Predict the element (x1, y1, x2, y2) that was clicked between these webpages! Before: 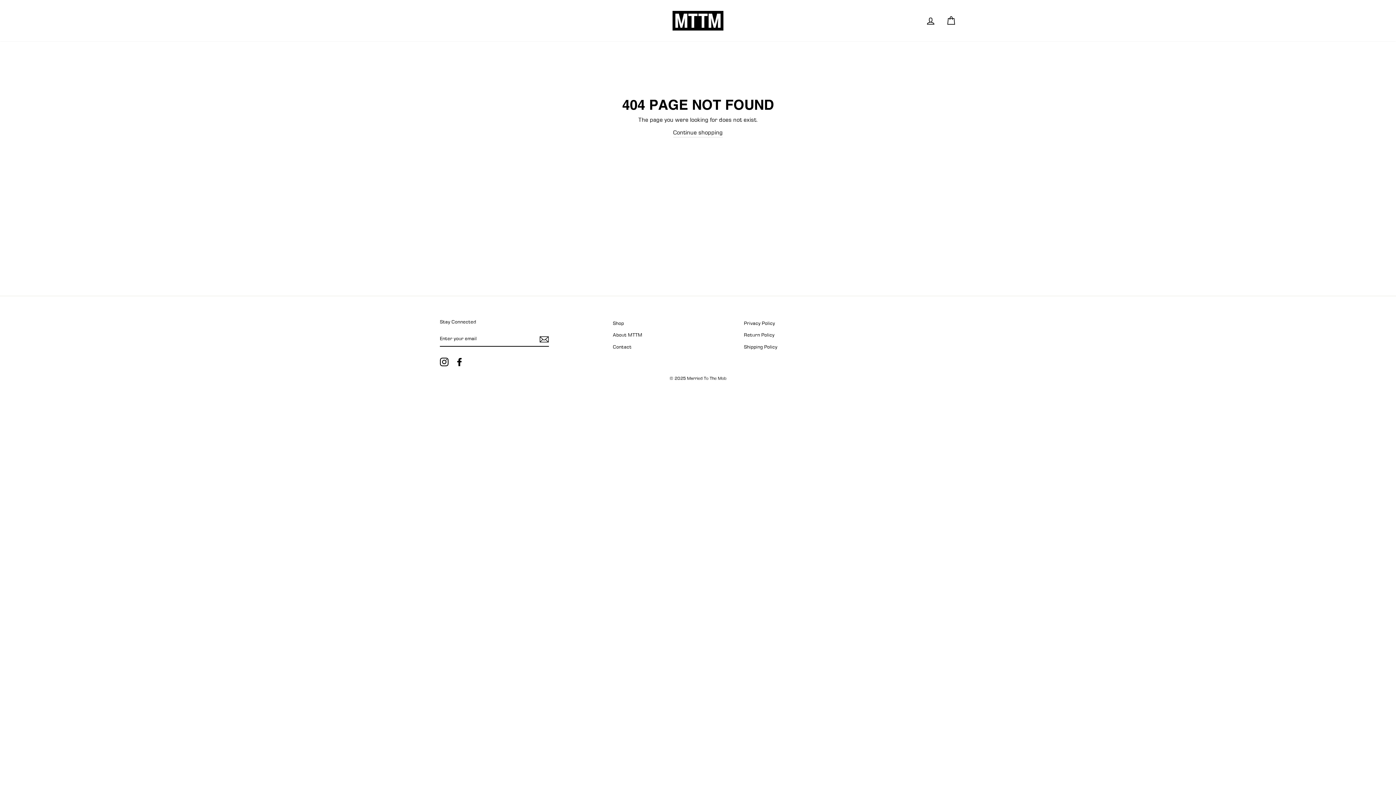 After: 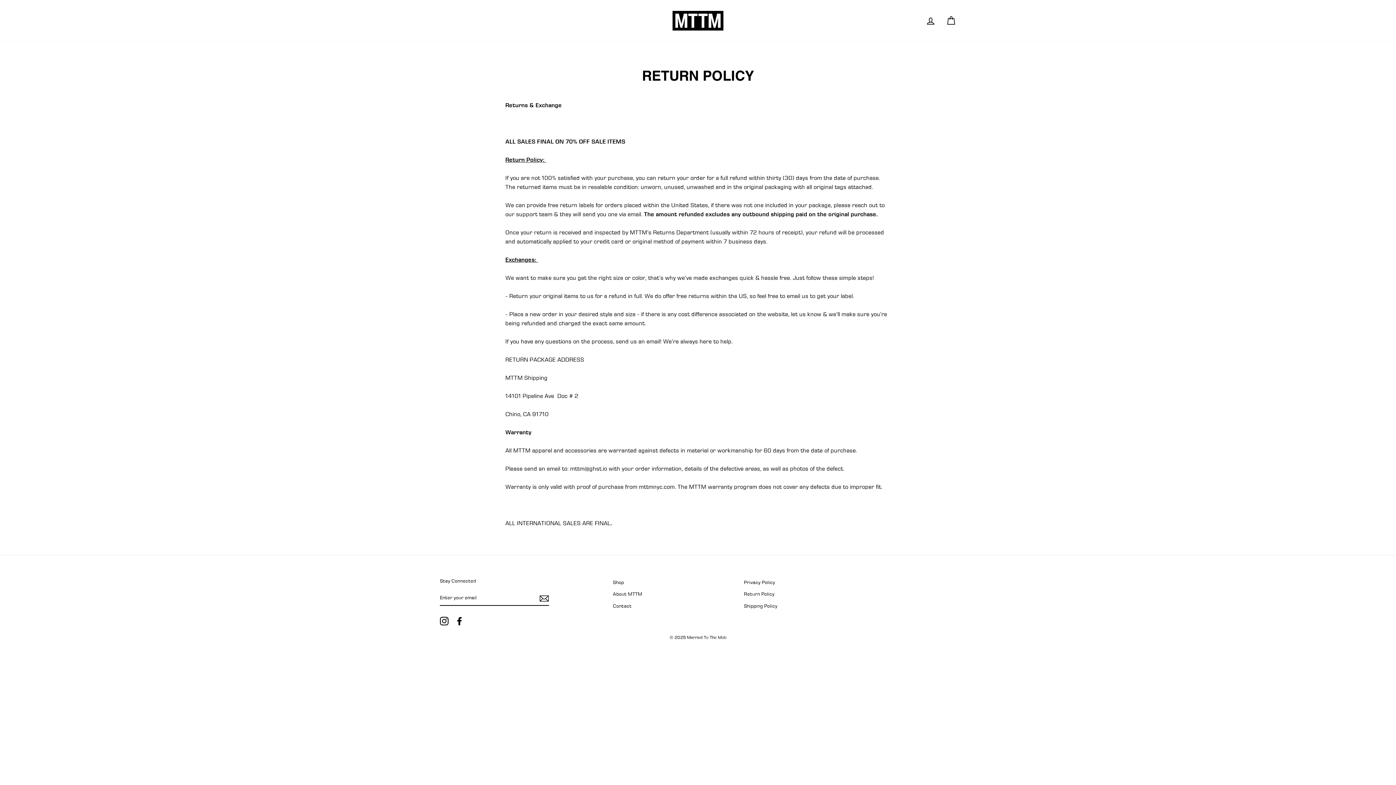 Action: bbox: (744, 329, 774, 340) label: Return Policy